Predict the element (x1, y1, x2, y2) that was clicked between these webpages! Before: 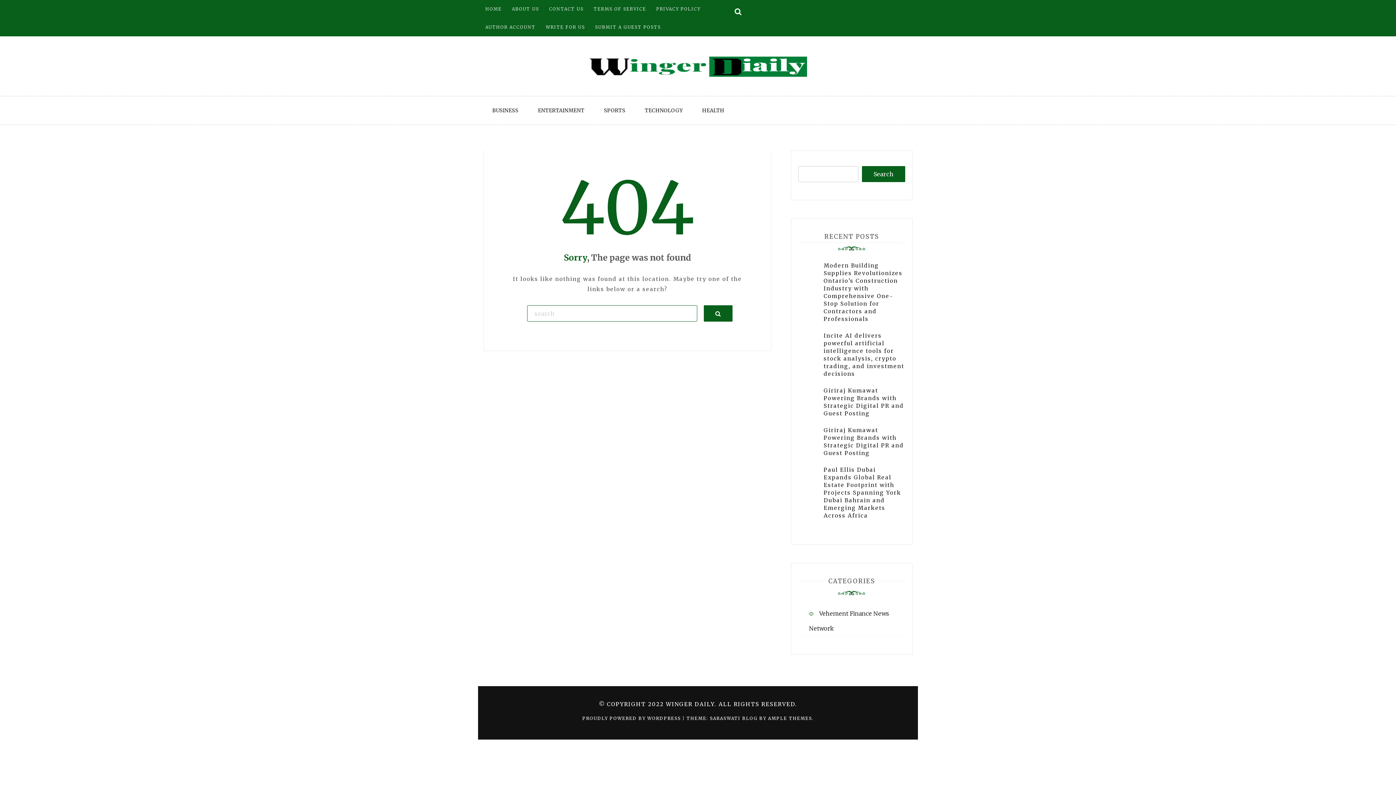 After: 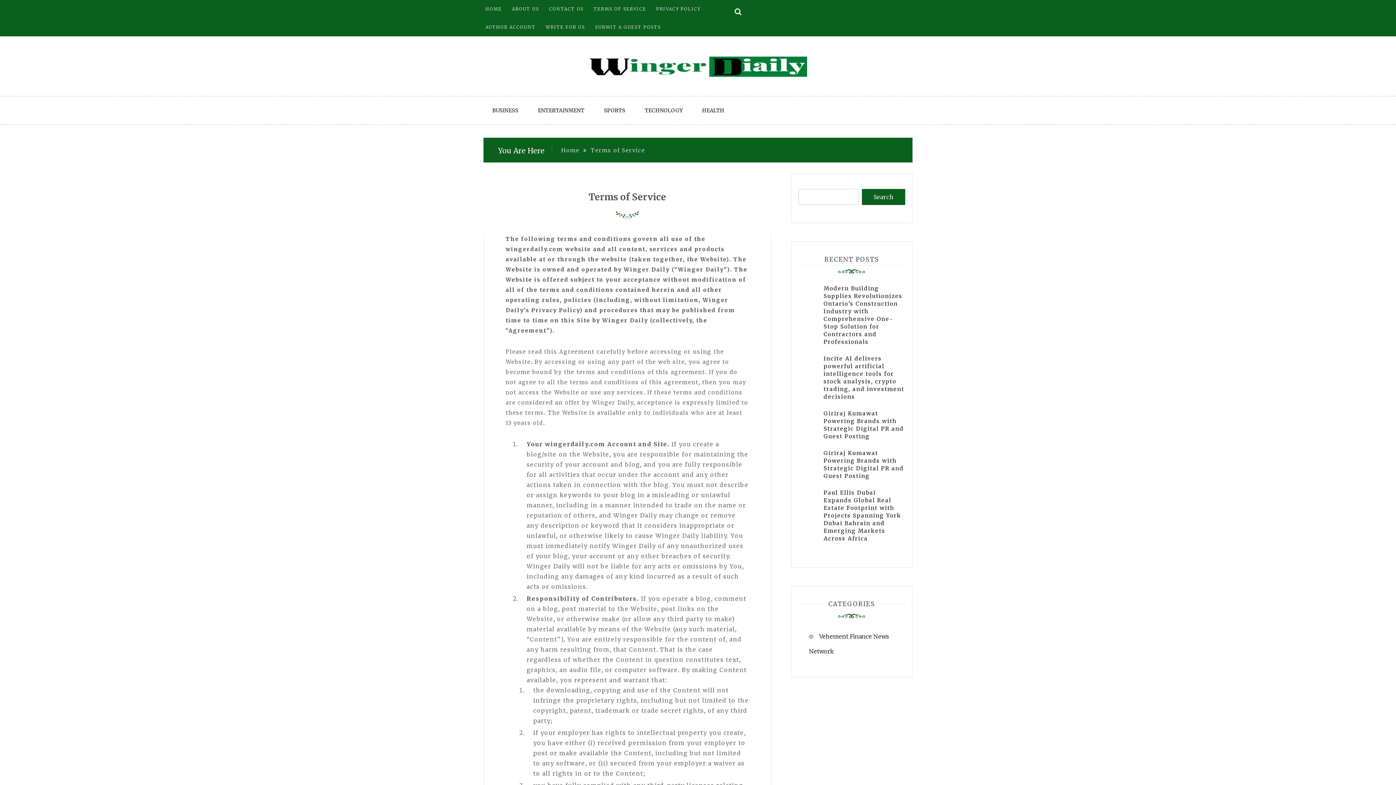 Action: label: TERMS OF SERVICE bbox: (593, 6, 646, 11)